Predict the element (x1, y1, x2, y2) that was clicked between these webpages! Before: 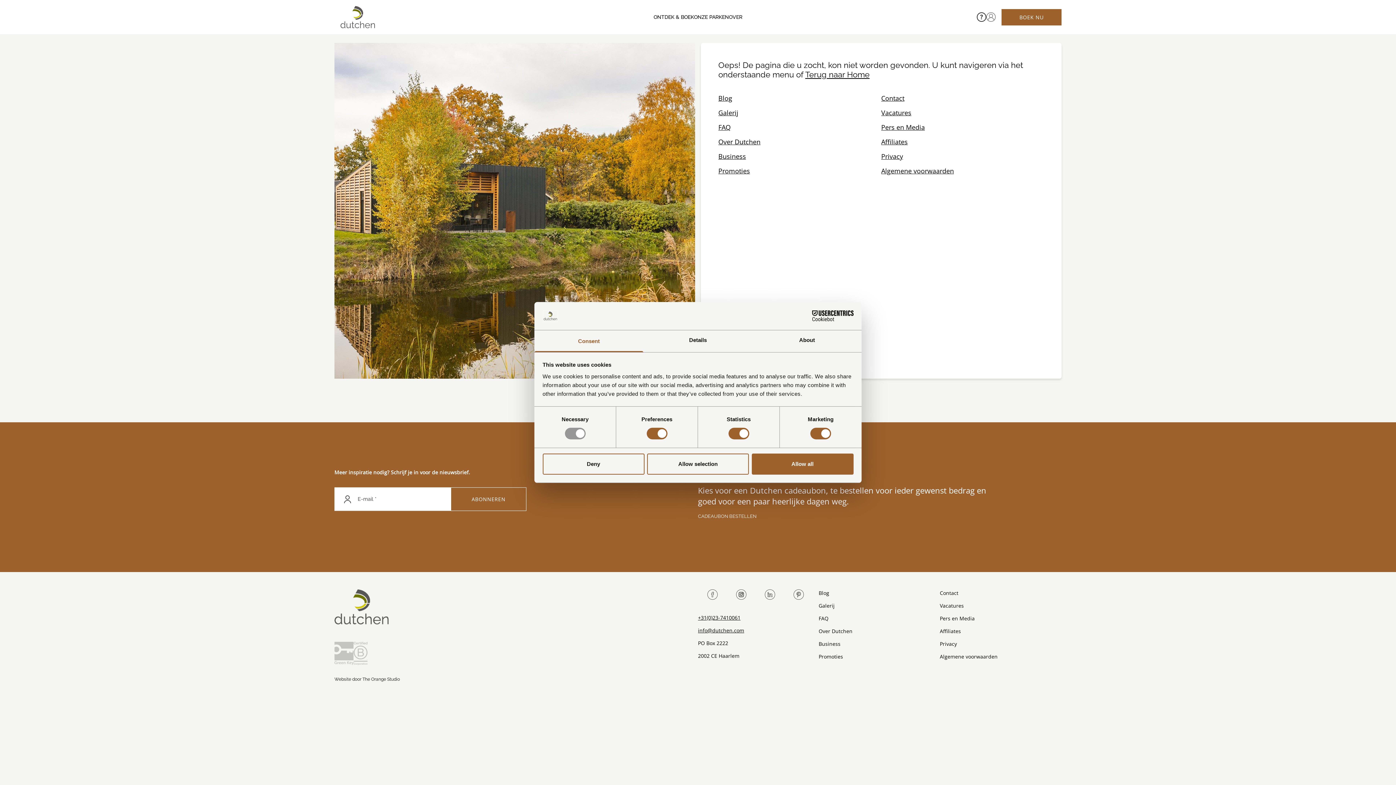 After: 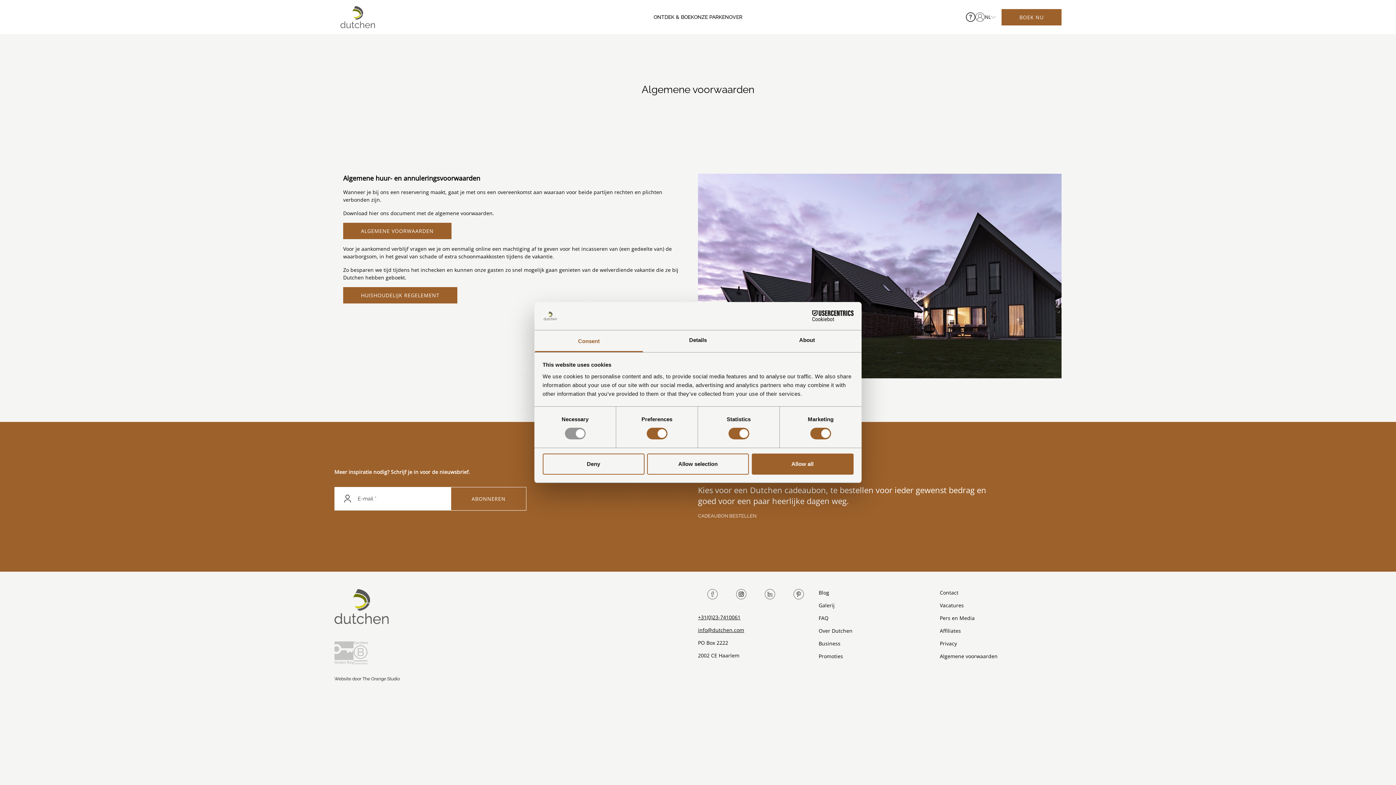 Action: bbox: (881, 166, 954, 175) label: Algemene voorwaarden